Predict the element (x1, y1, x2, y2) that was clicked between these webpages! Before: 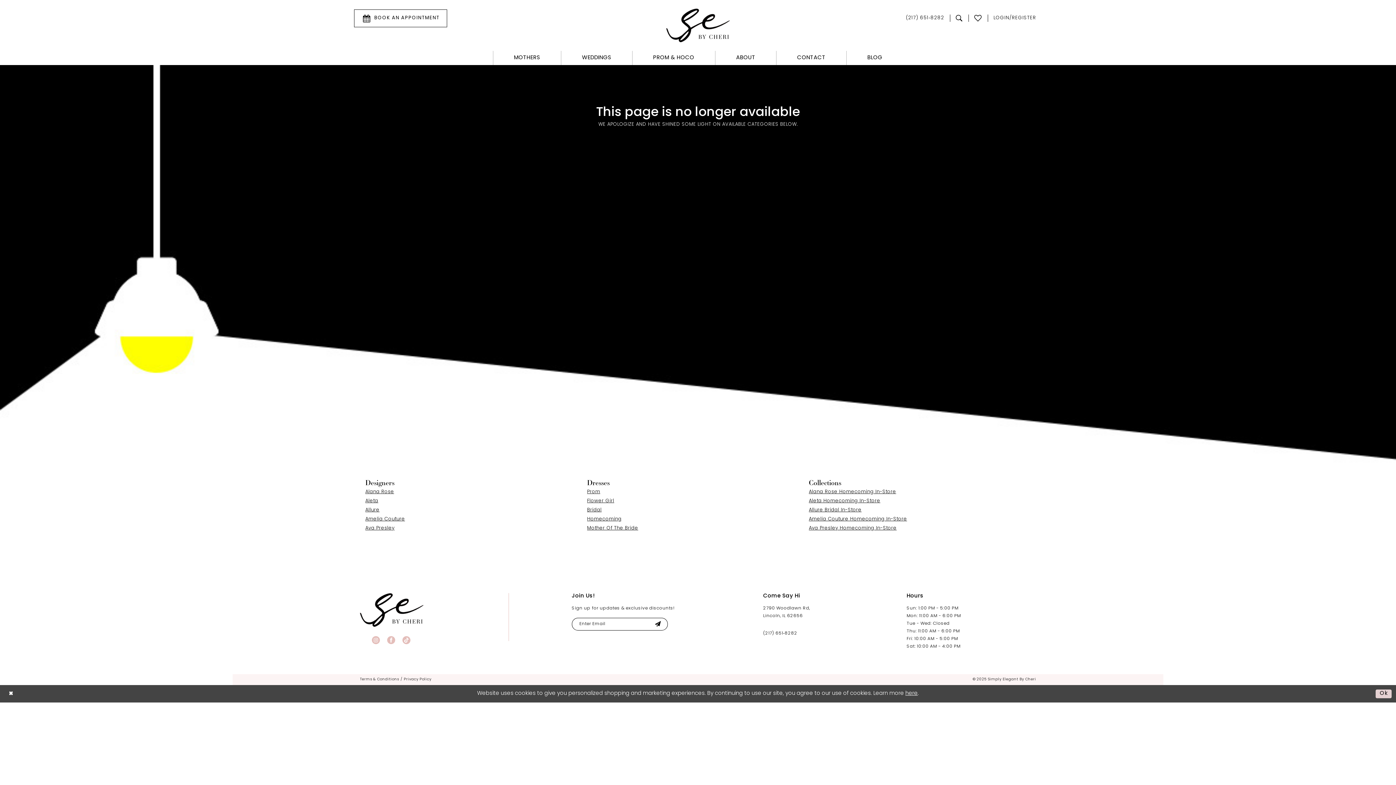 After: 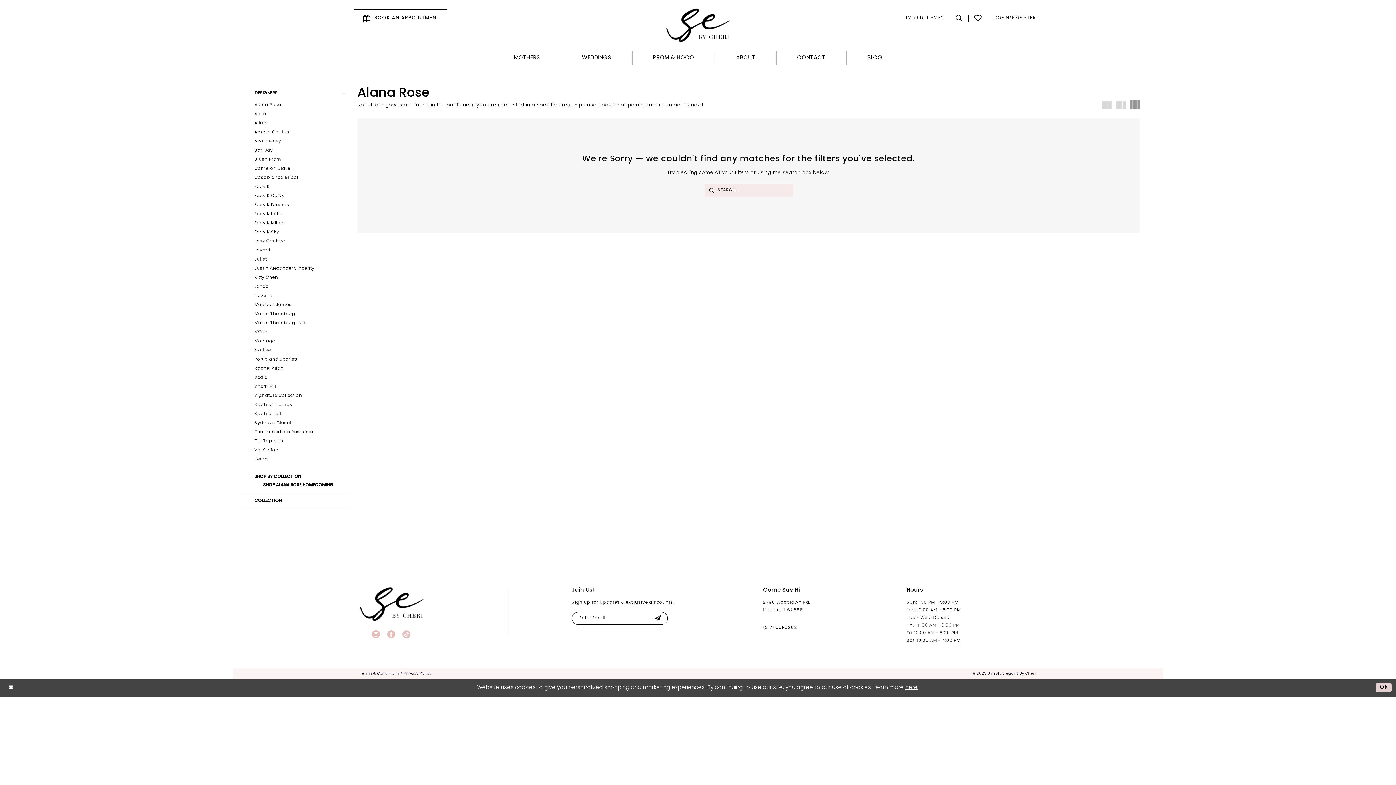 Action: label: Alana Rose Homecoming In-Store bbox: (809, 489, 896, 494)